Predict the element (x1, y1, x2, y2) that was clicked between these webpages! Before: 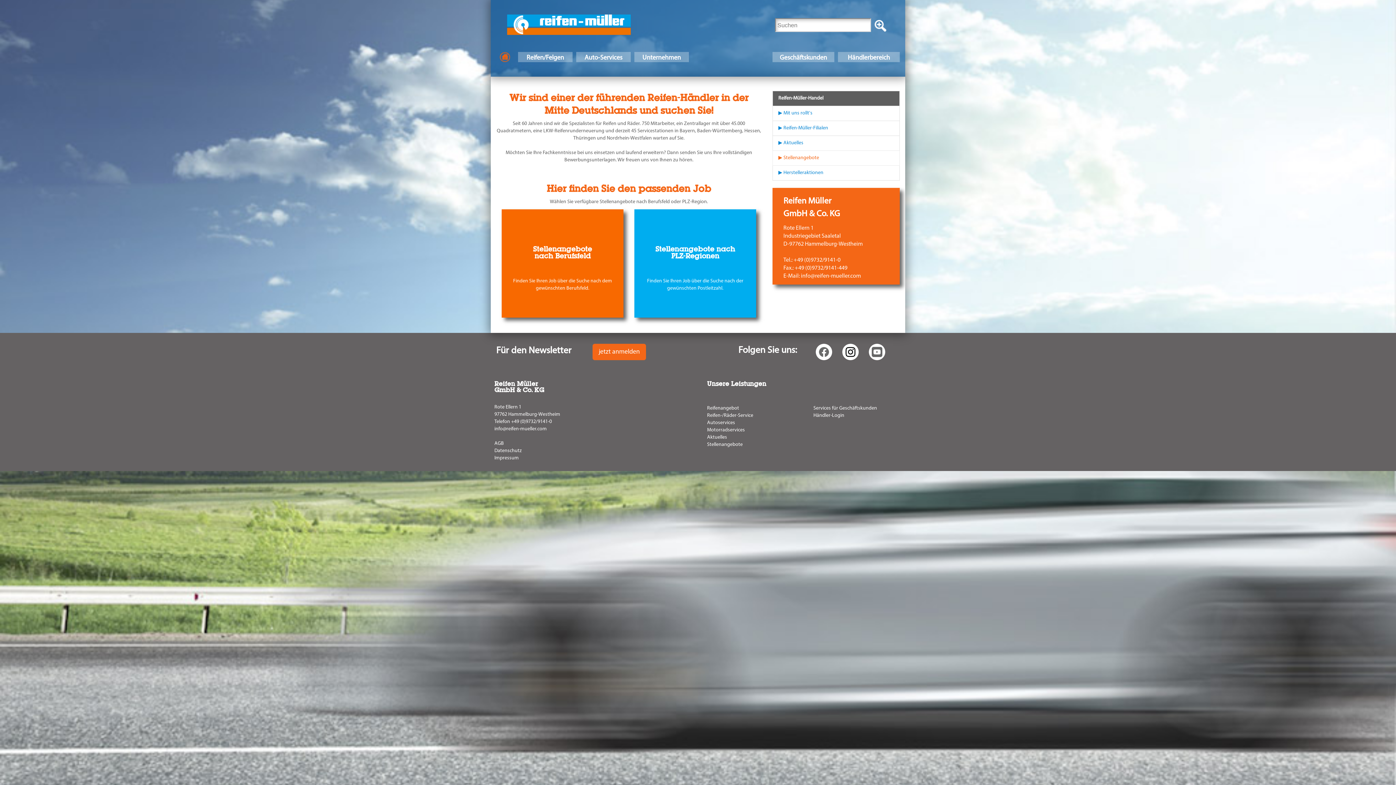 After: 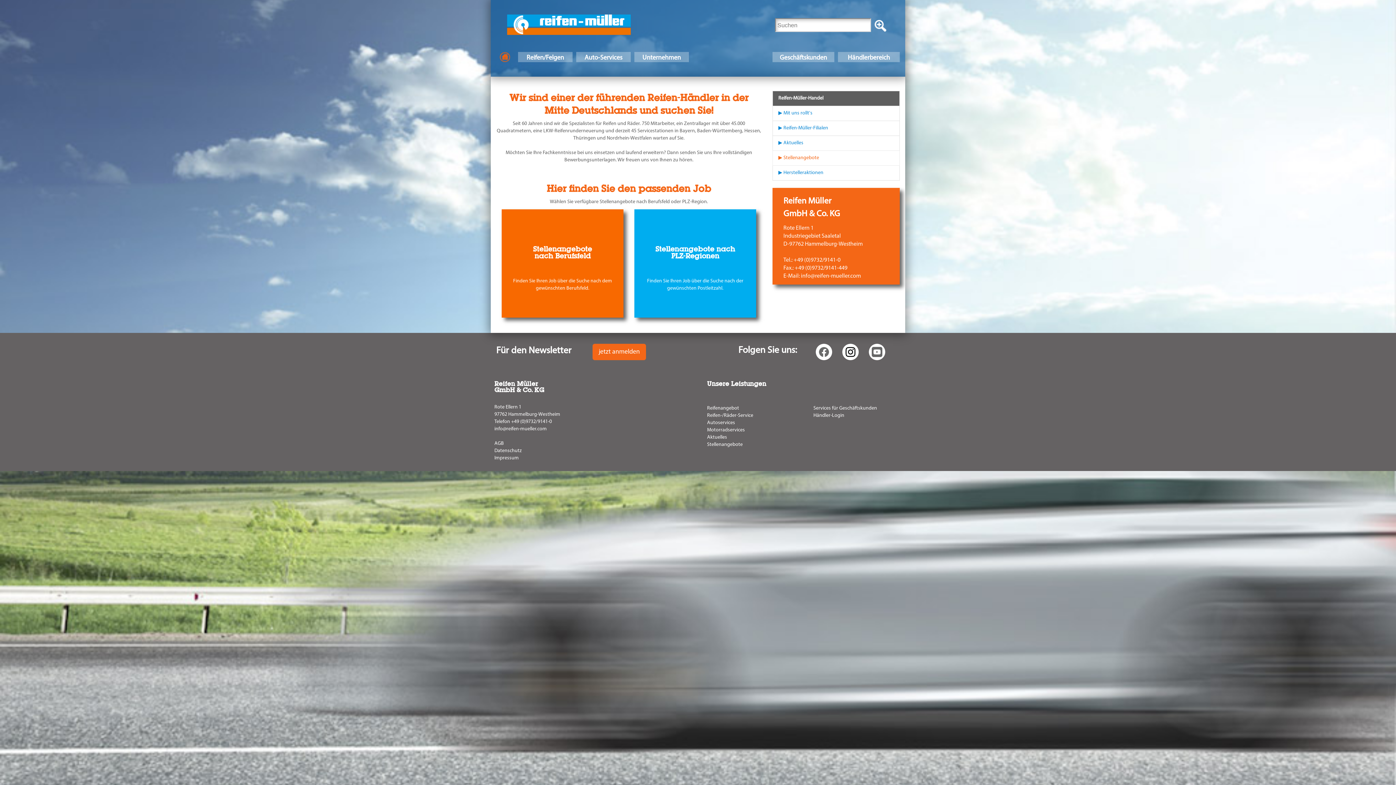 Action: label: Reifen-Müller-Handel bbox: (772, 90, 900, 106)